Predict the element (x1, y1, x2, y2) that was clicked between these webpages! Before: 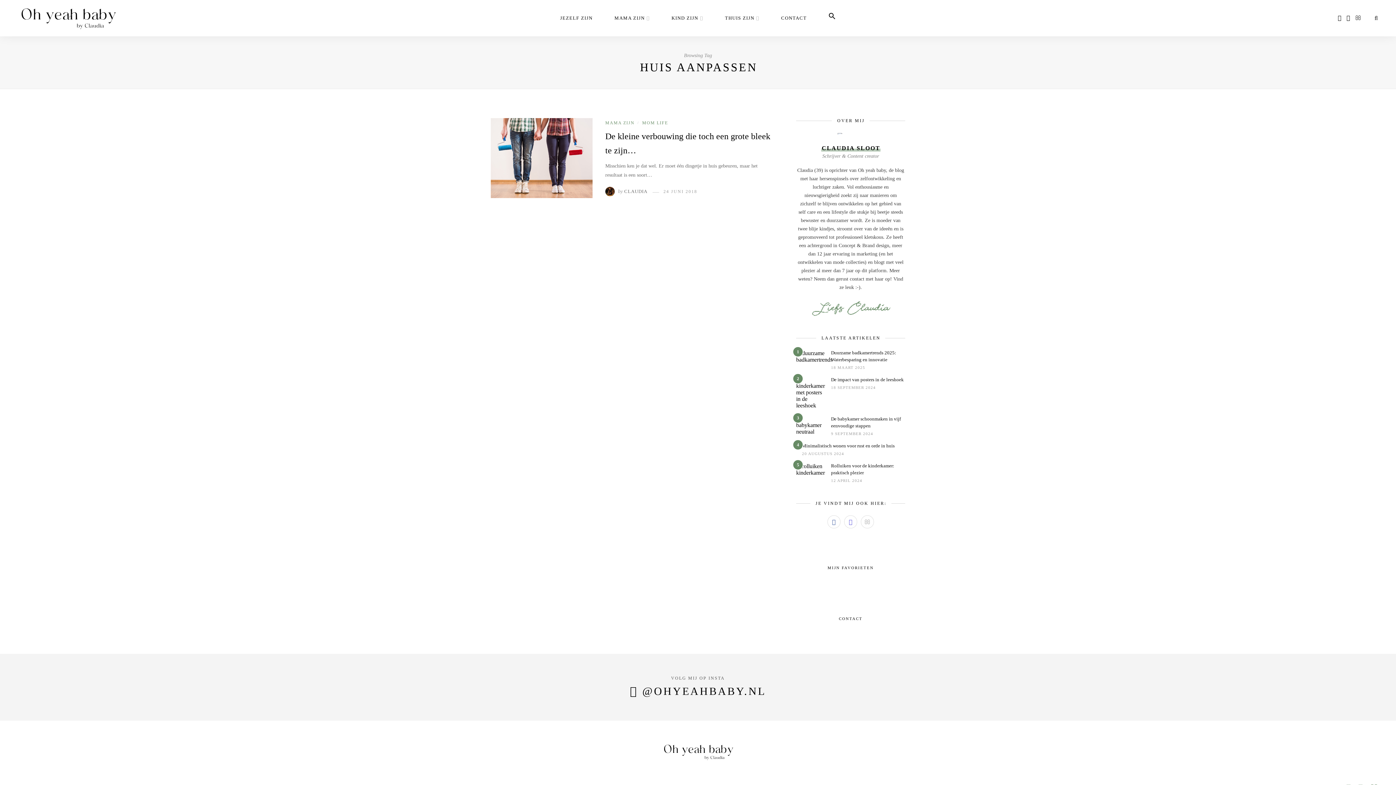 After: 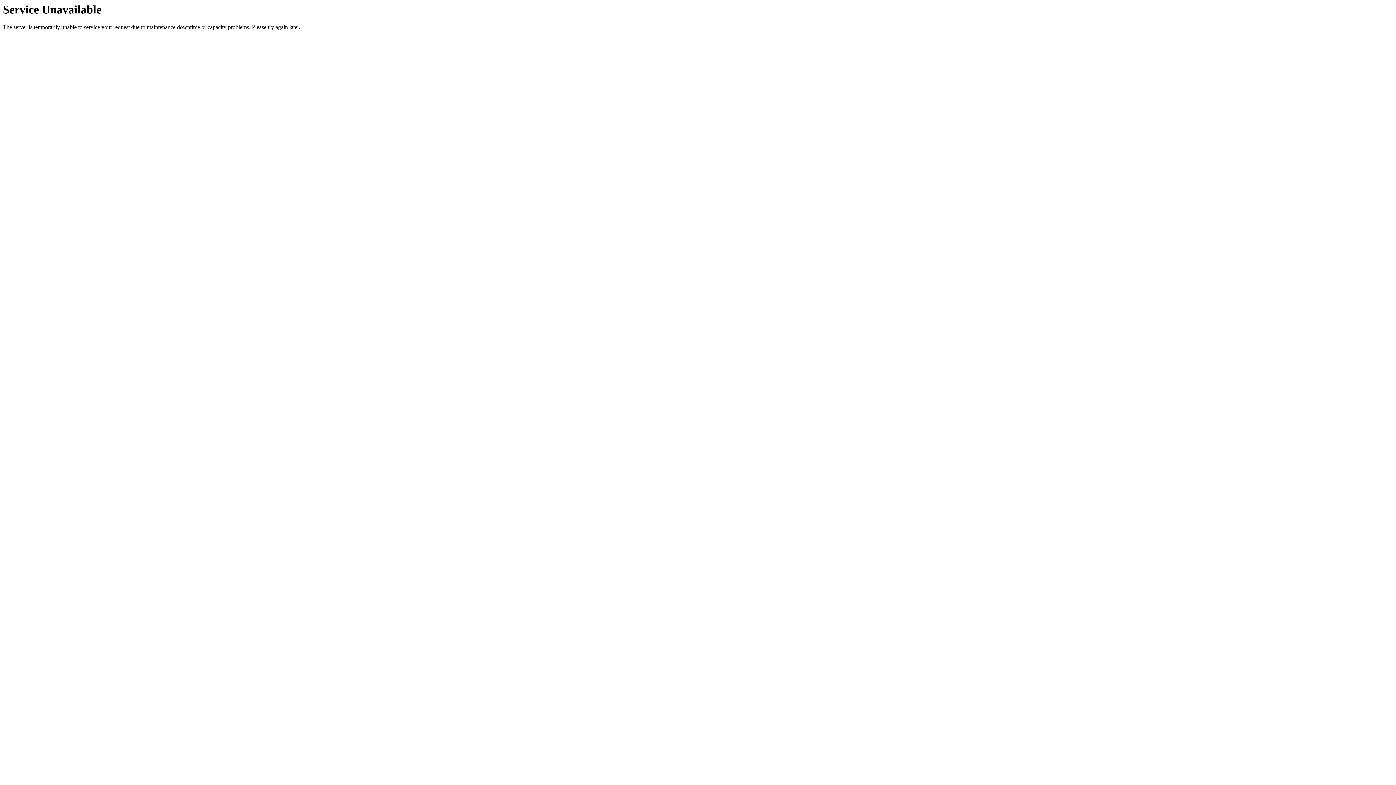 Action: bbox: (605, 120, 634, 125) label: MAMA ZIJN